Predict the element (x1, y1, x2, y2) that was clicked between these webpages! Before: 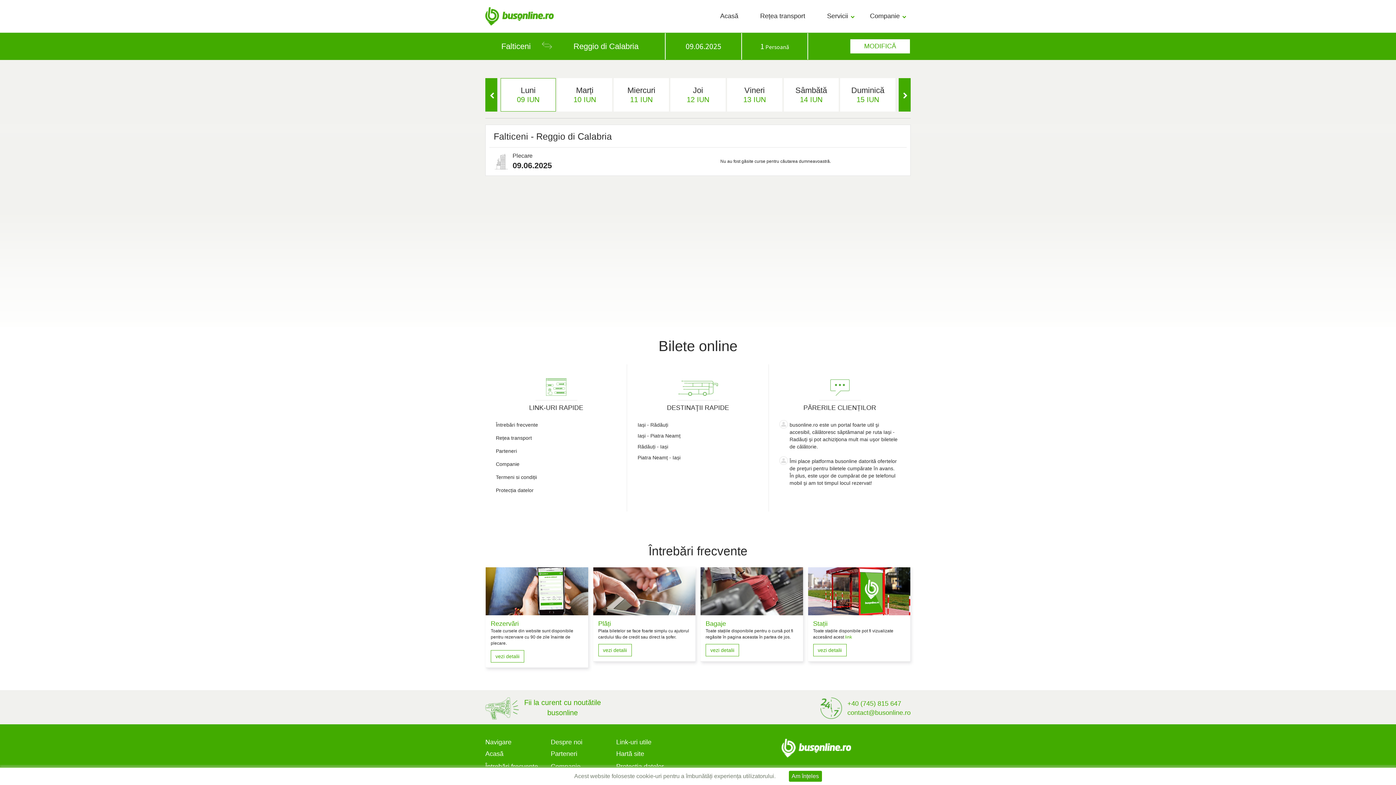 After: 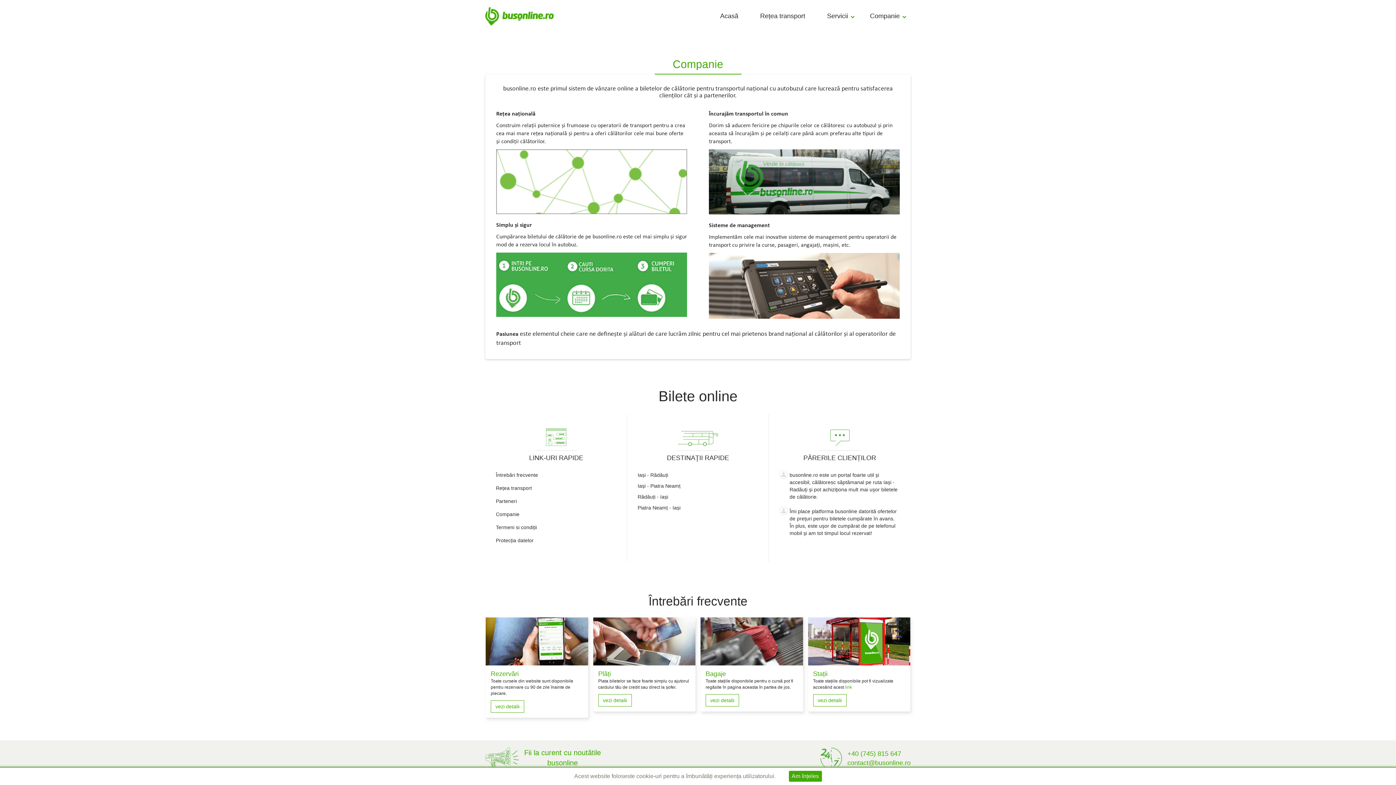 Action: bbox: (496, 457, 519, 470) label: Companie